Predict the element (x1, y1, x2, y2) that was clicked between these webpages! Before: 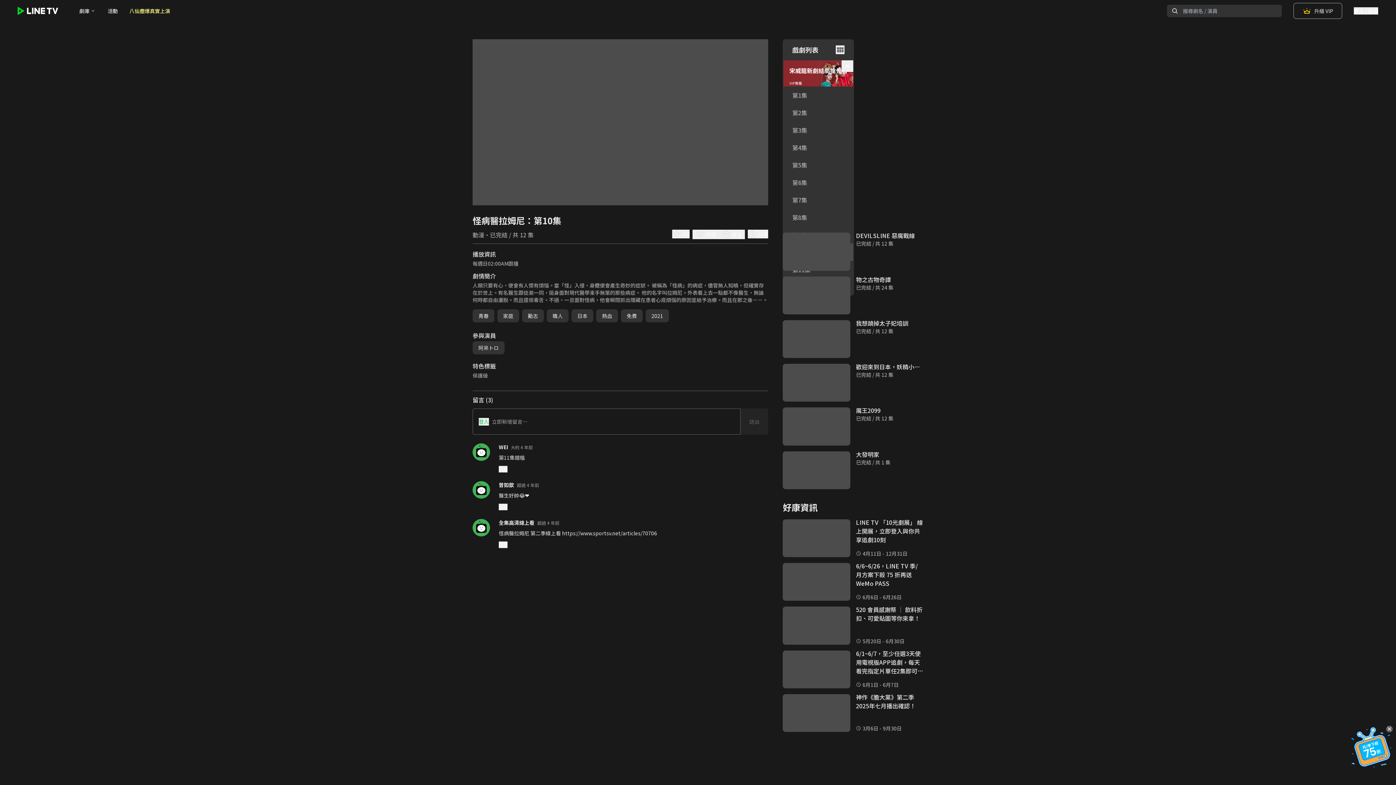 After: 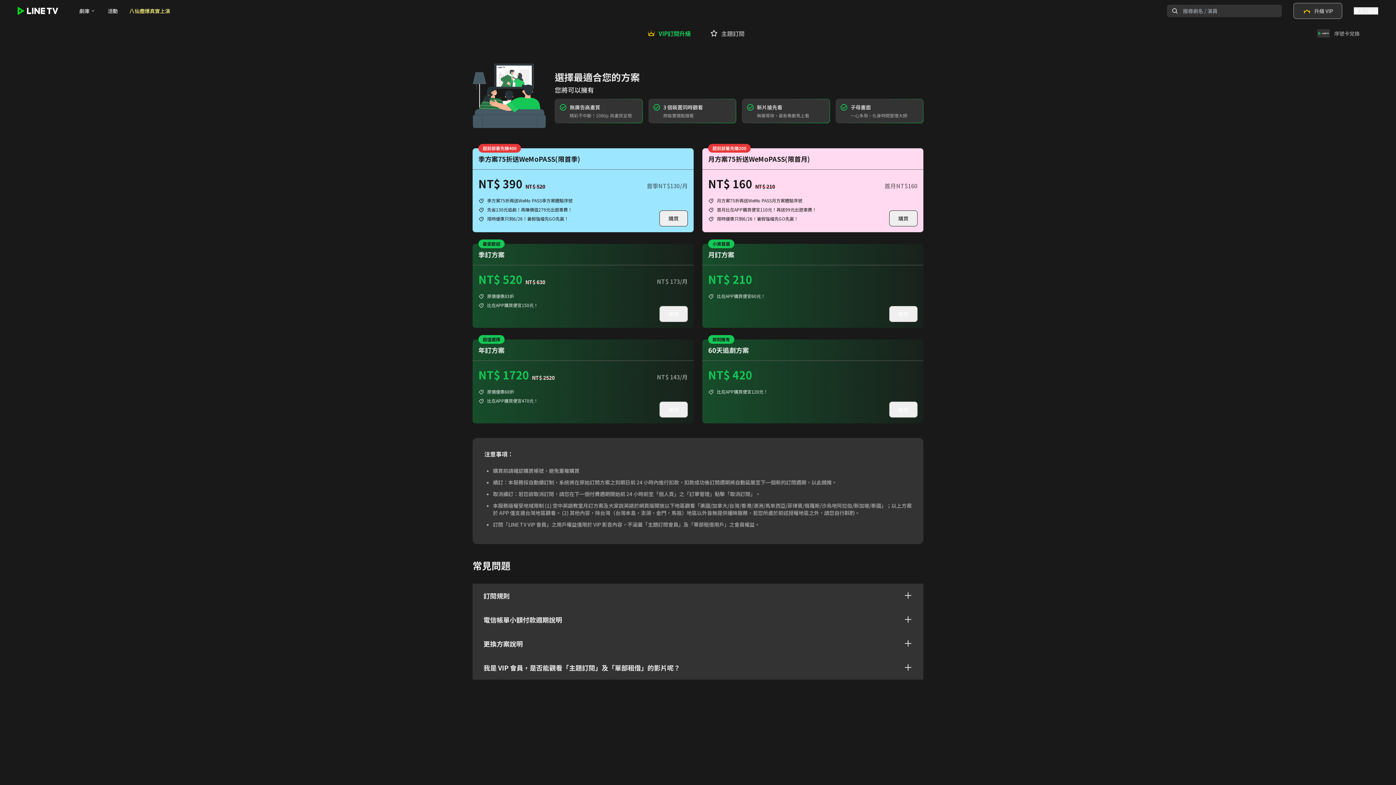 Action: bbox: (1293, 2, 1342, 18) label: 升級 VIP